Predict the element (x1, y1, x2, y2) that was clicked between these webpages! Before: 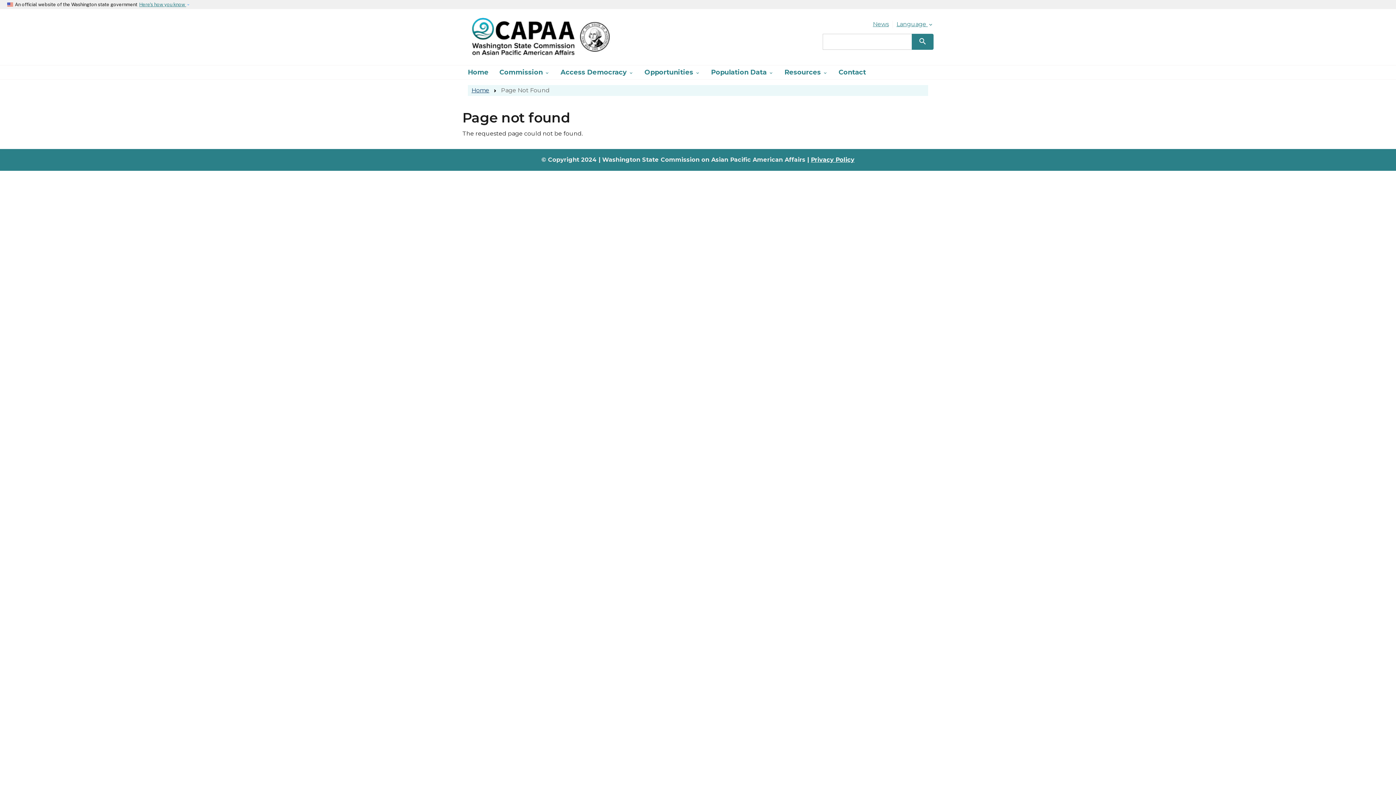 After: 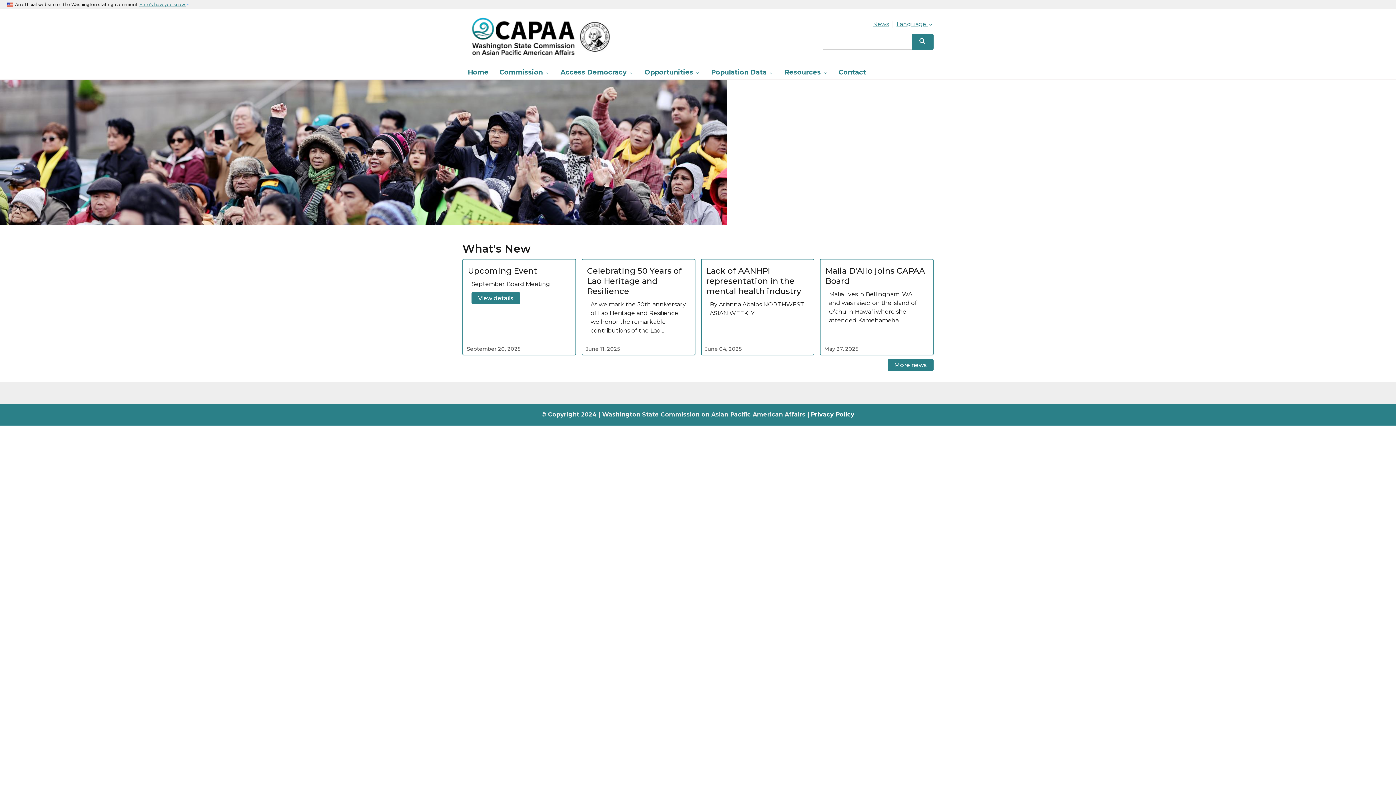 Action: bbox: (471, 86, 489, 93) label: Home